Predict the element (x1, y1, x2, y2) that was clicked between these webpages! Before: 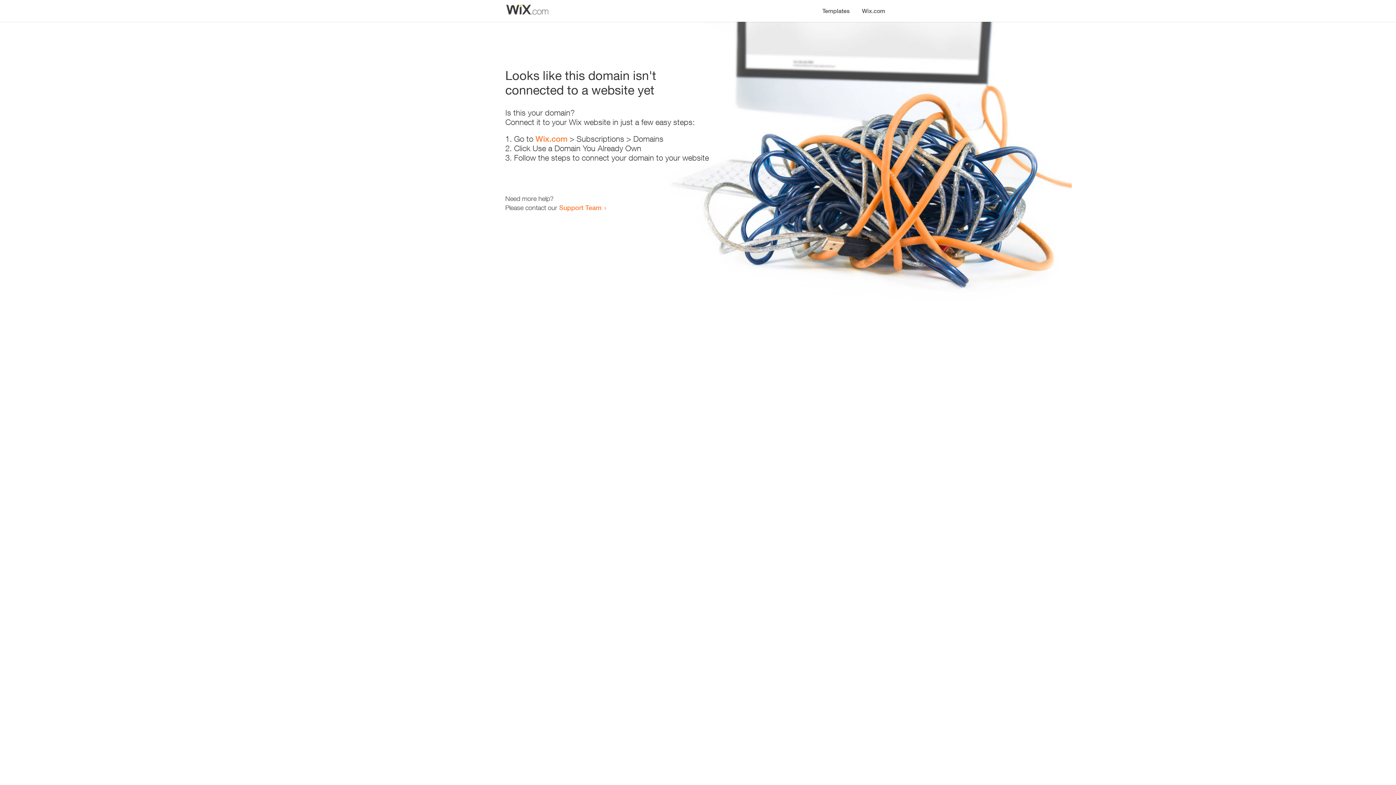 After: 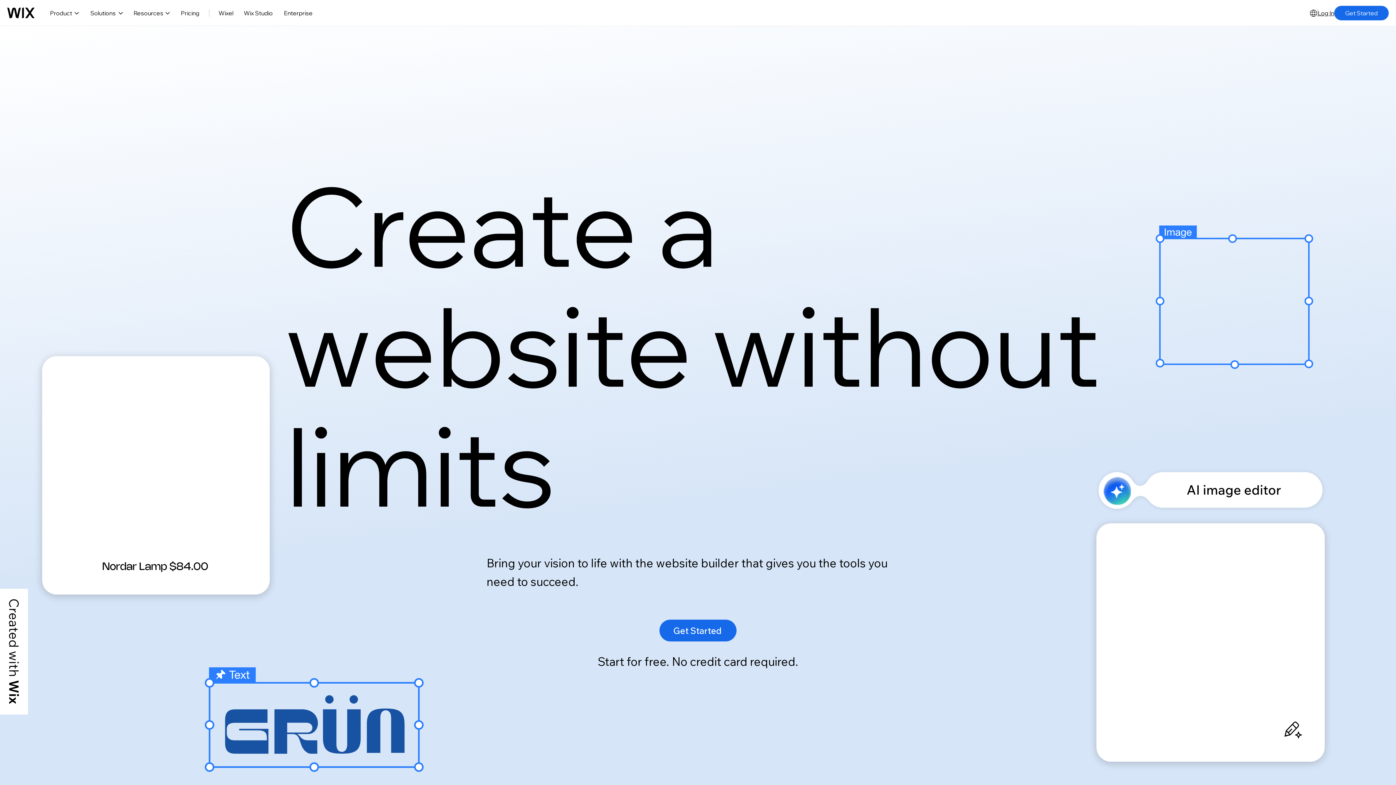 Action: bbox: (856, 0, 890, 14) label: Wix.com